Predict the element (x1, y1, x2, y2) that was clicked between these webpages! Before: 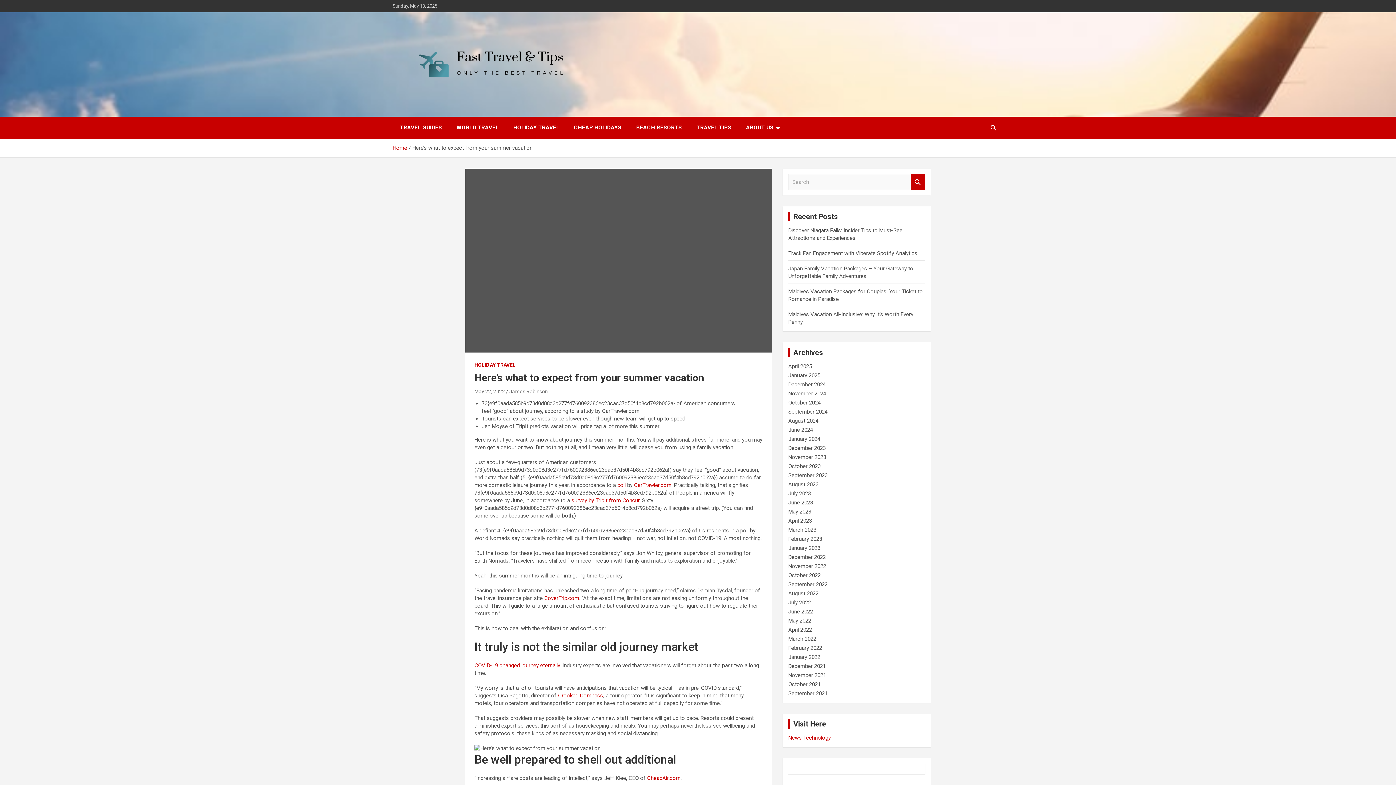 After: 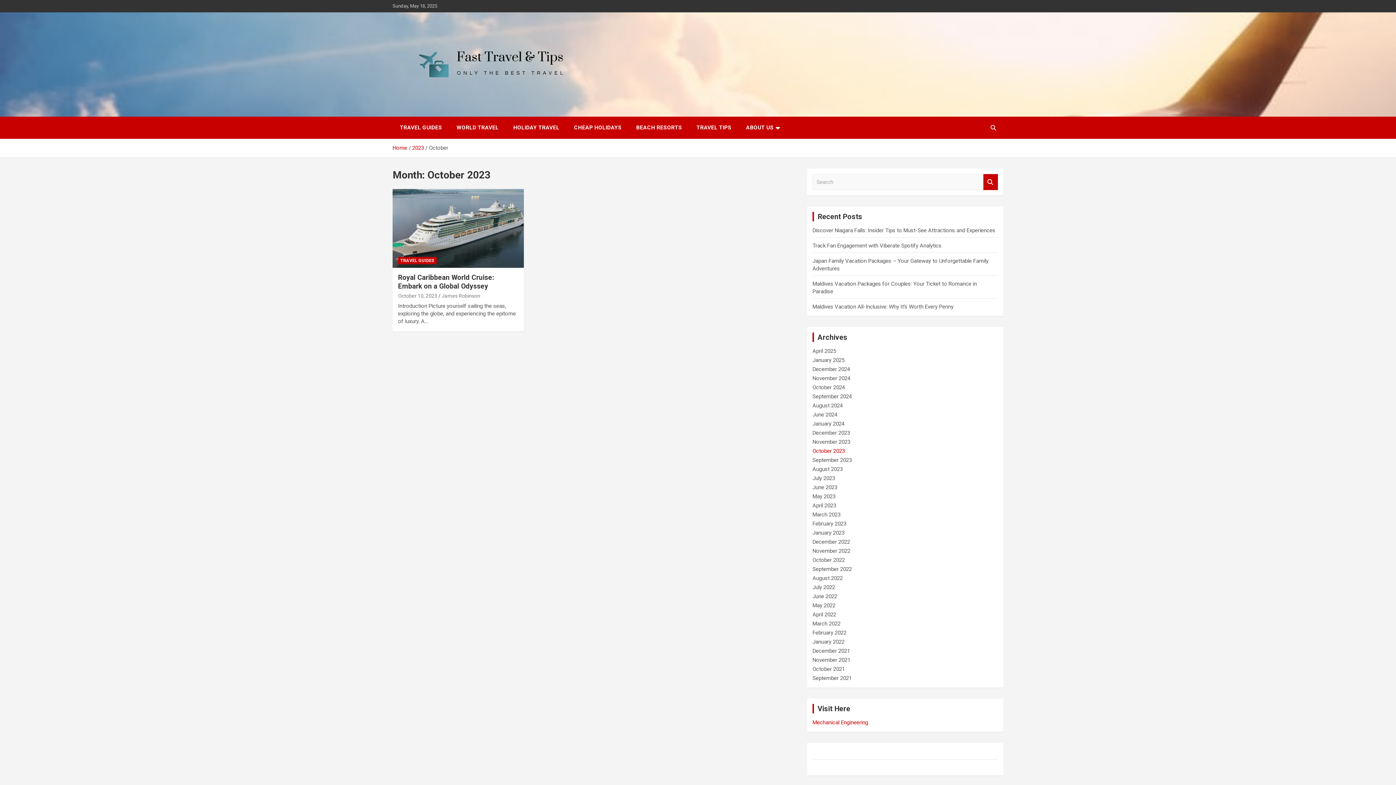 Action: bbox: (788, 463, 820, 469) label: October 2023